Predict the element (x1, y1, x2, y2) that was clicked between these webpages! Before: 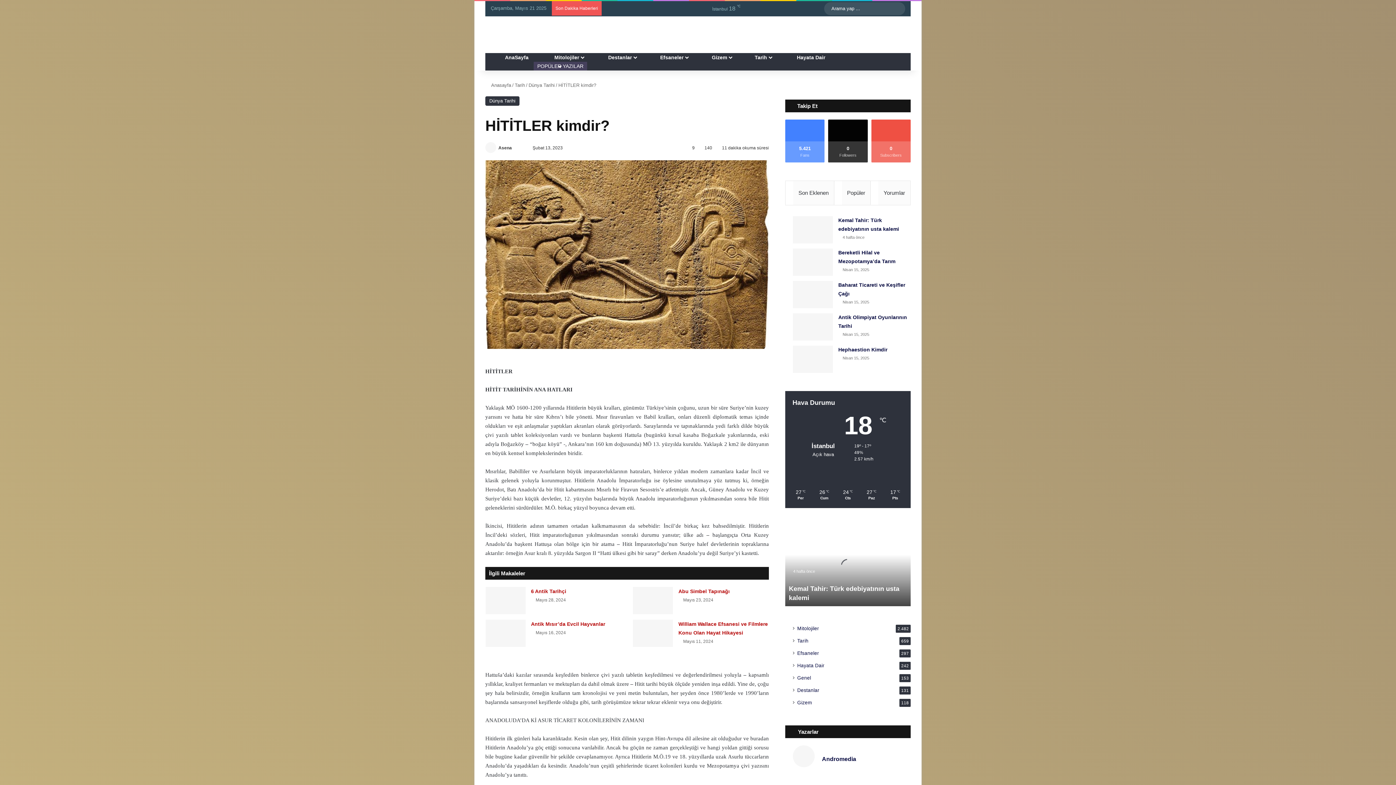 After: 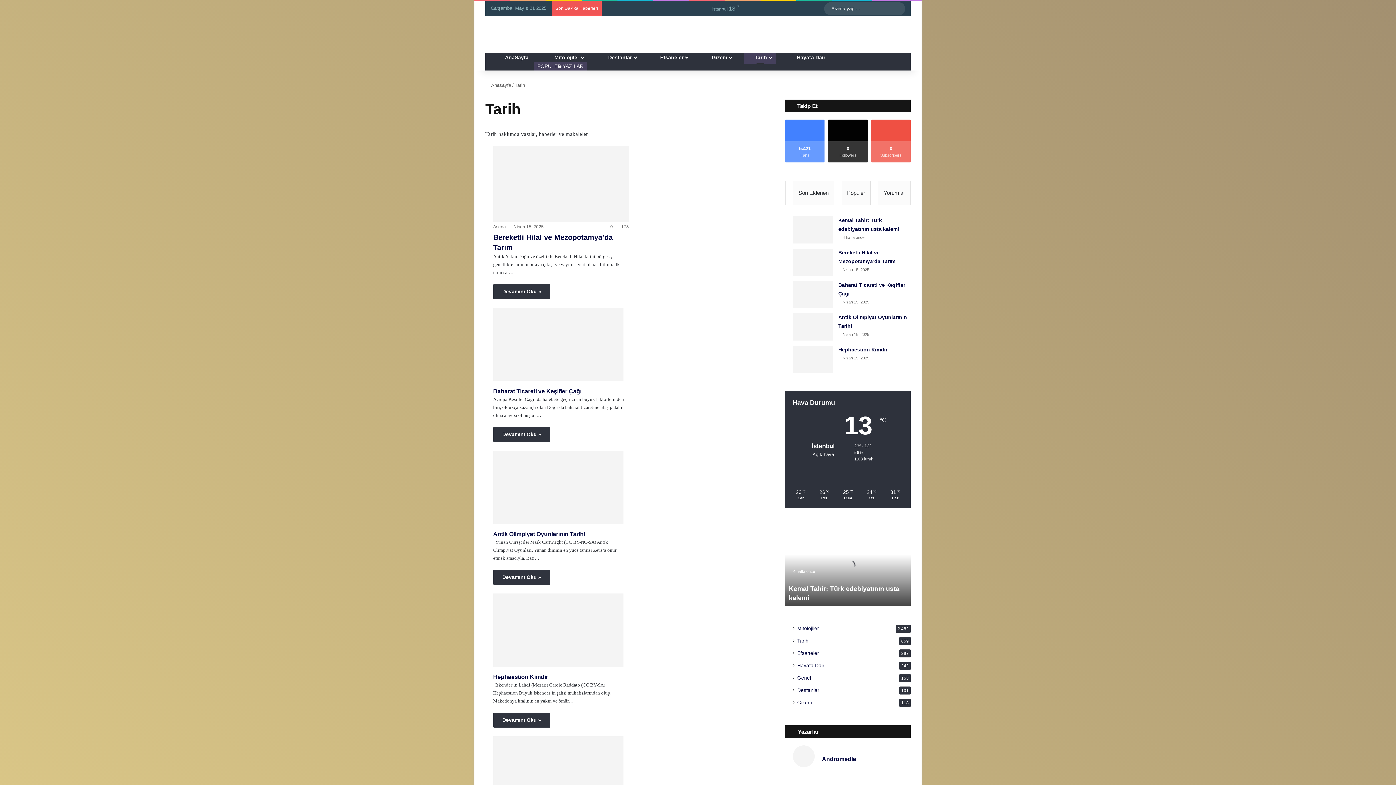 Action: bbox: (797, 637, 808, 645) label: Tarih